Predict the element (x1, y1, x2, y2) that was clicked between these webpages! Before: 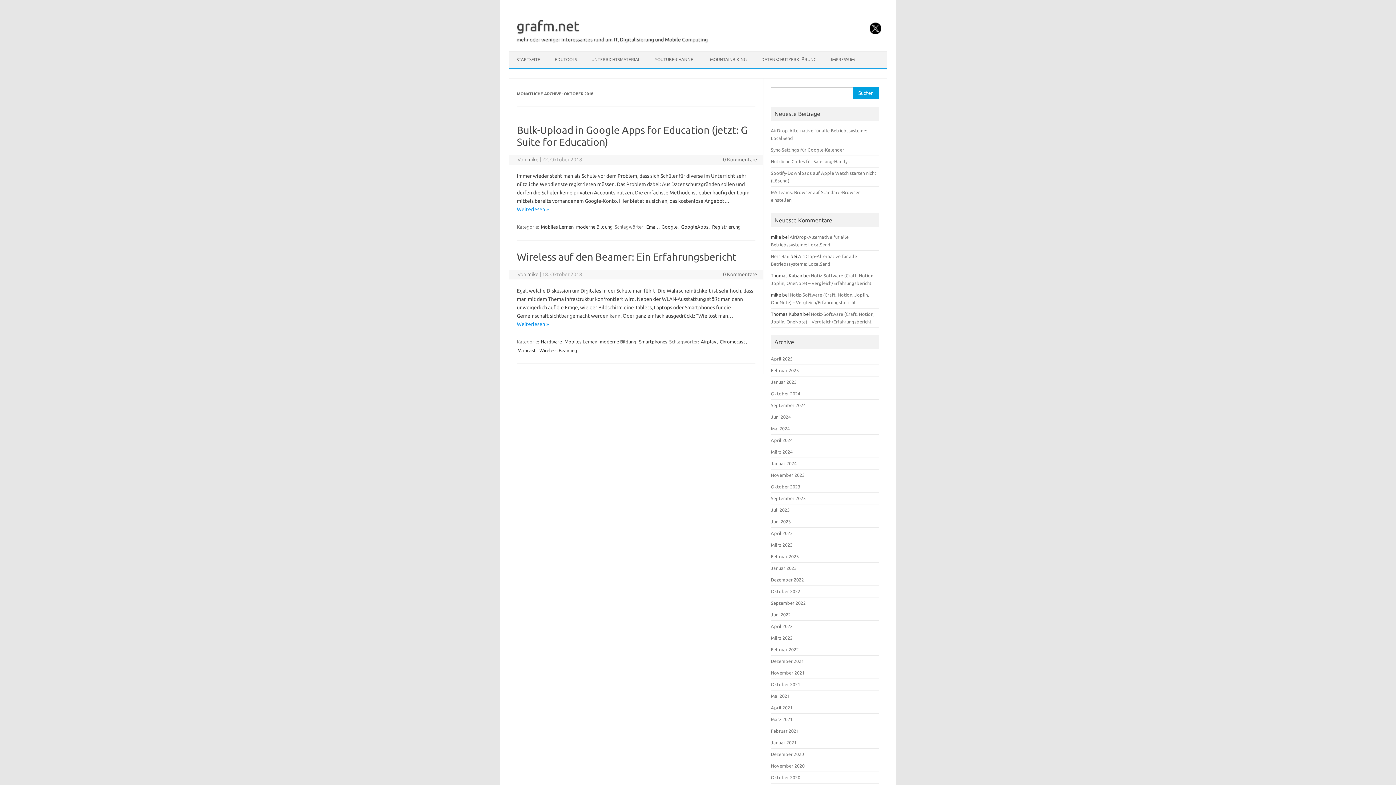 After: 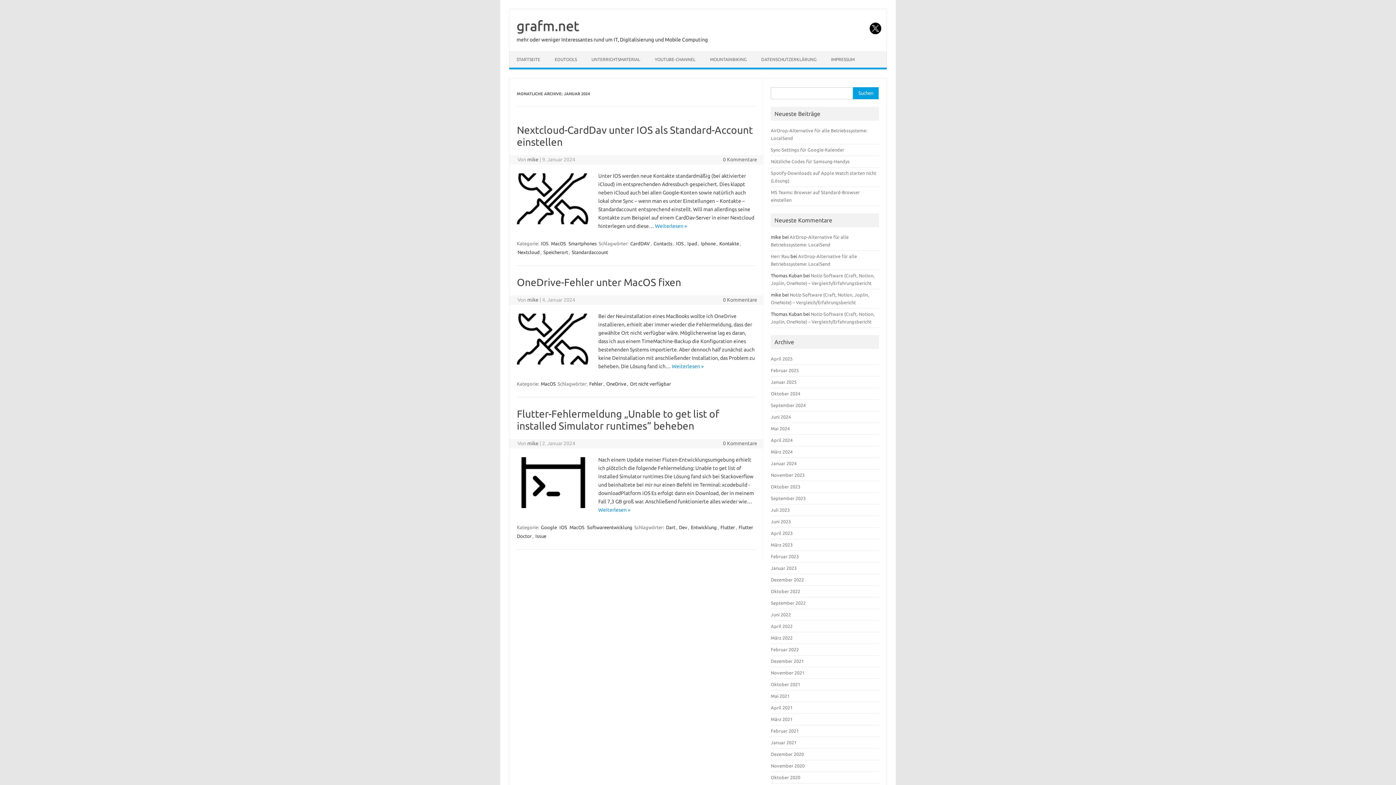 Action: label: Januar 2024 bbox: (771, 461, 796, 466)